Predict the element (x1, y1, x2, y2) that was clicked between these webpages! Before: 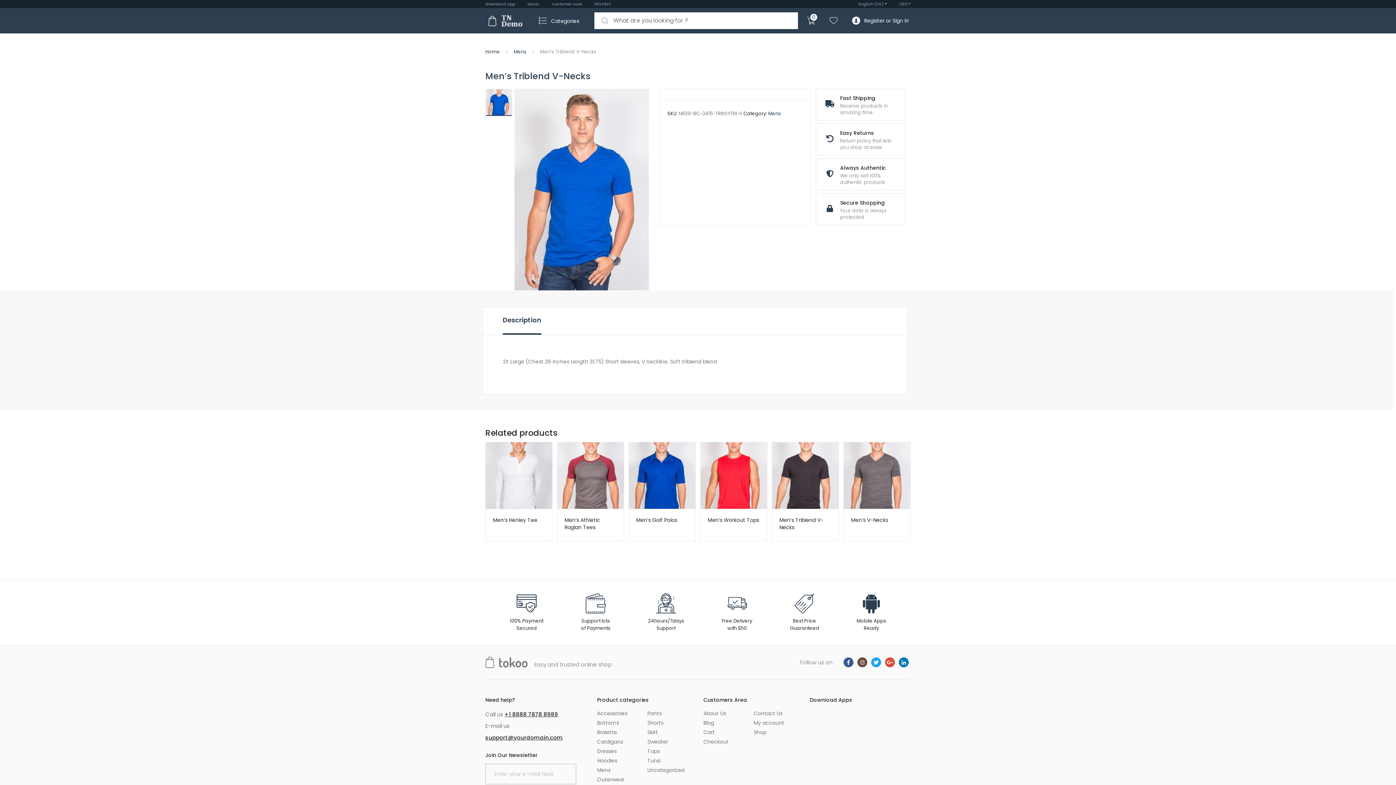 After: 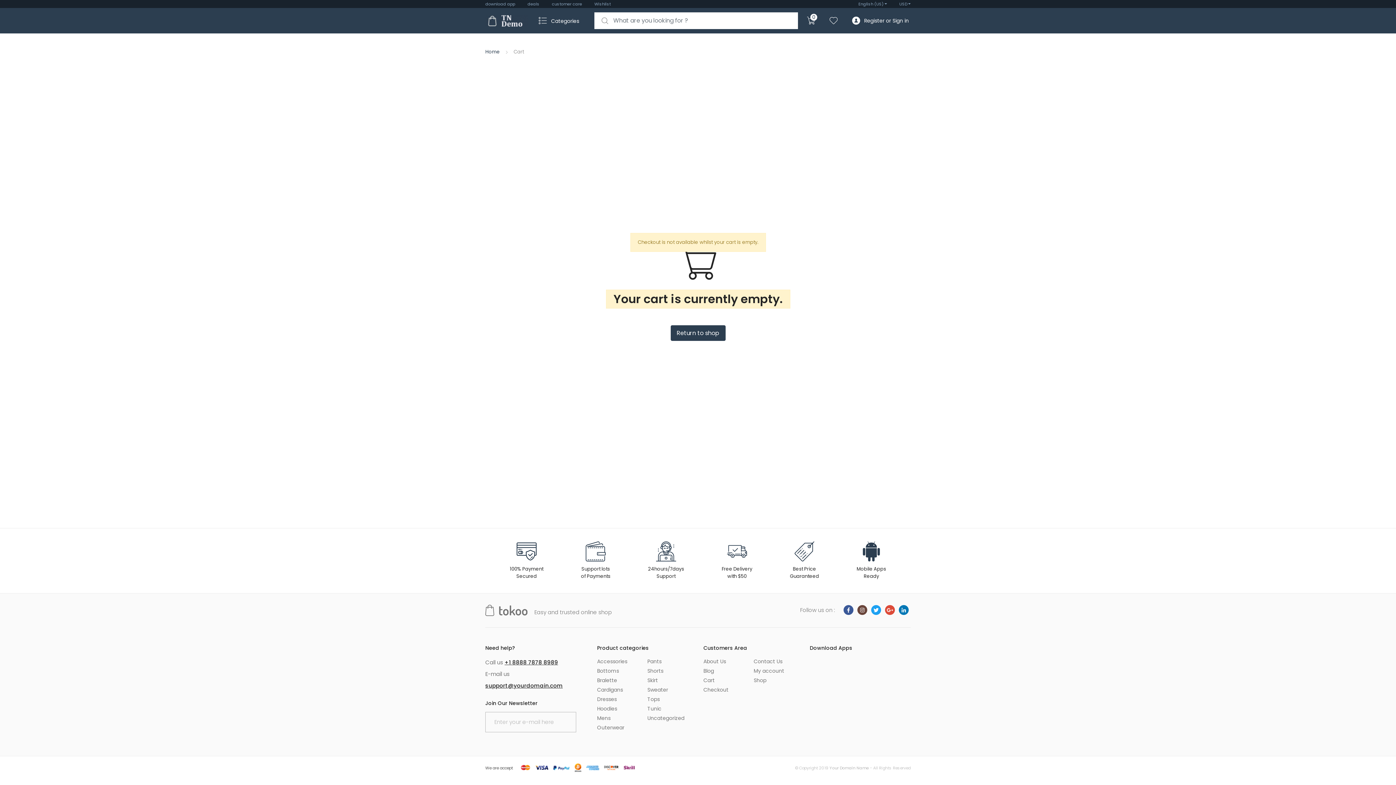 Action: bbox: (703, 737, 748, 747) label: Checkout